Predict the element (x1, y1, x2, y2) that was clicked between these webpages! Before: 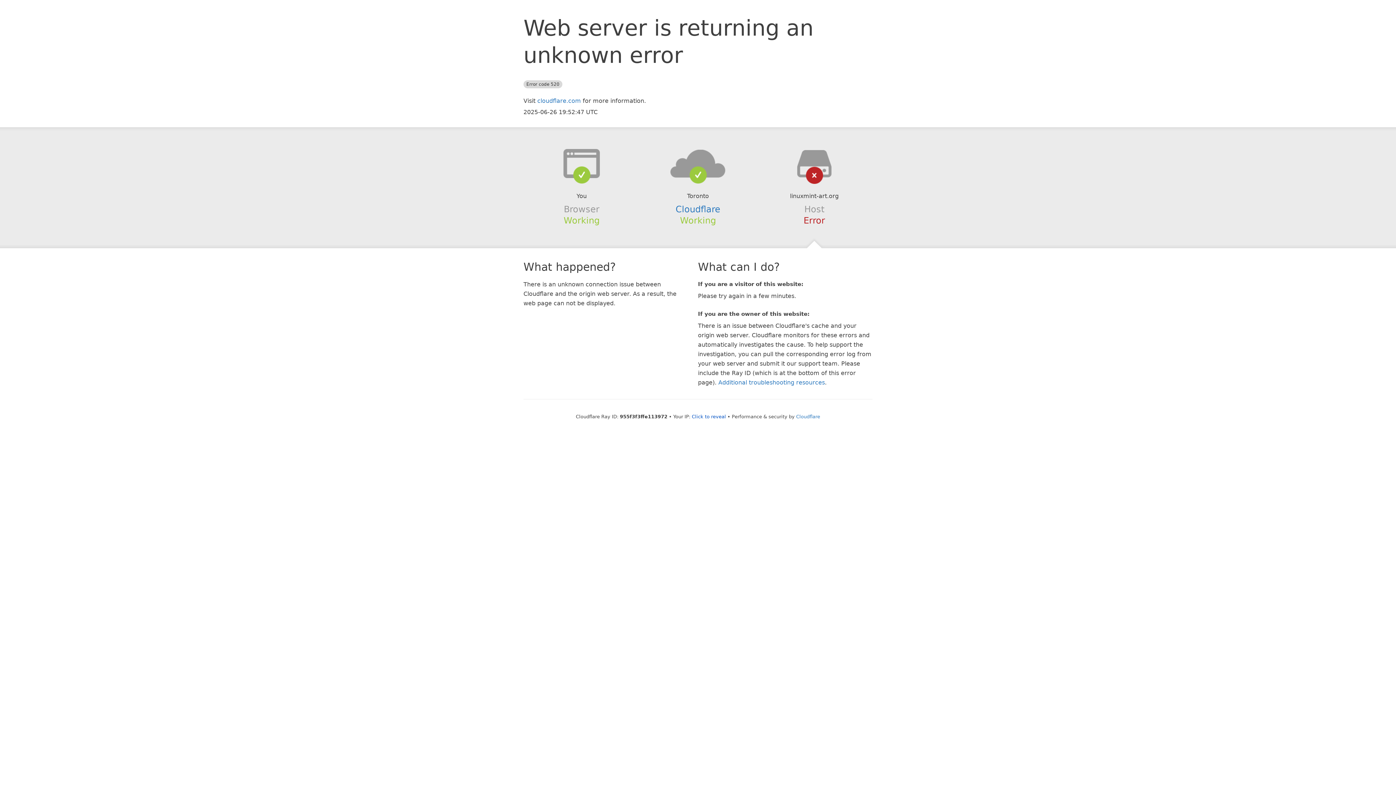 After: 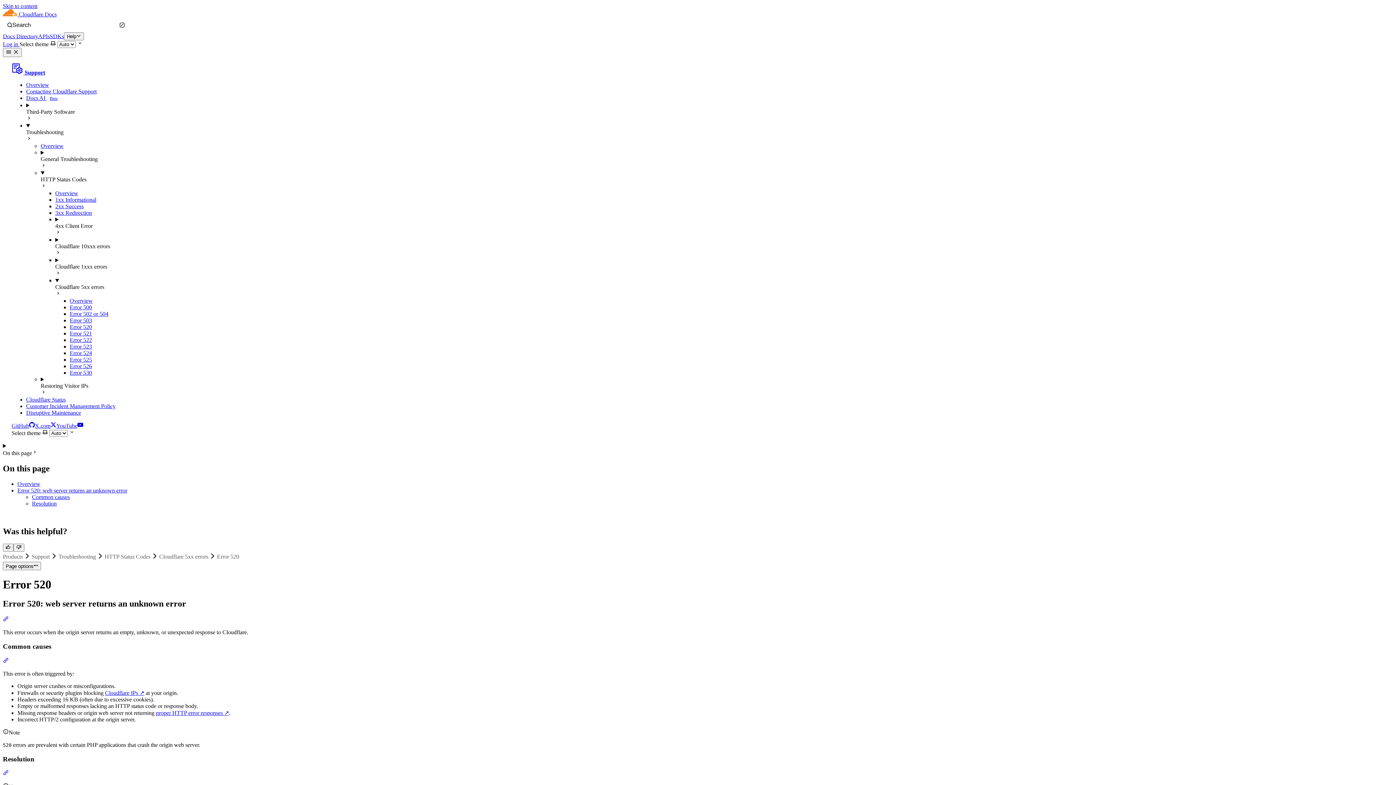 Action: label: Additional troubleshooting resources bbox: (718, 379, 825, 386)